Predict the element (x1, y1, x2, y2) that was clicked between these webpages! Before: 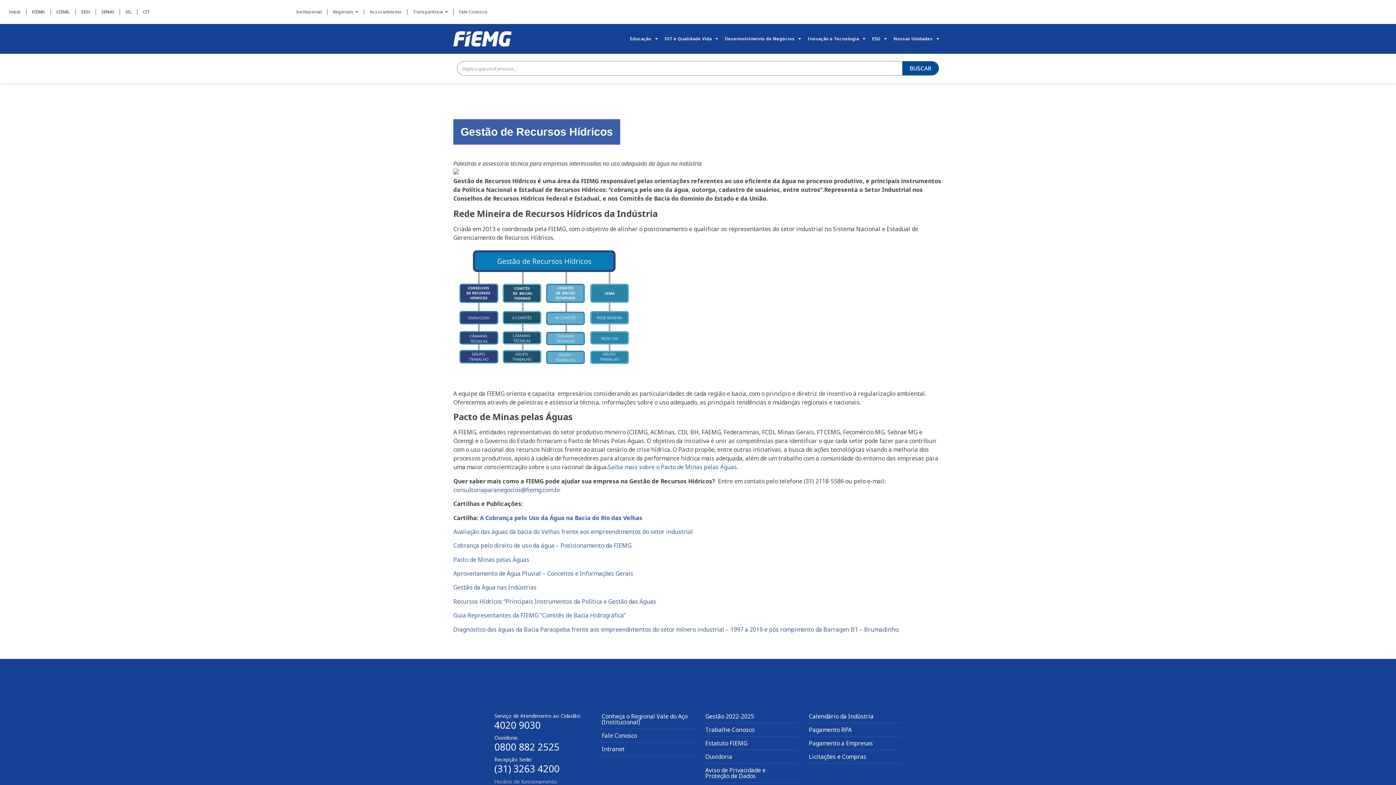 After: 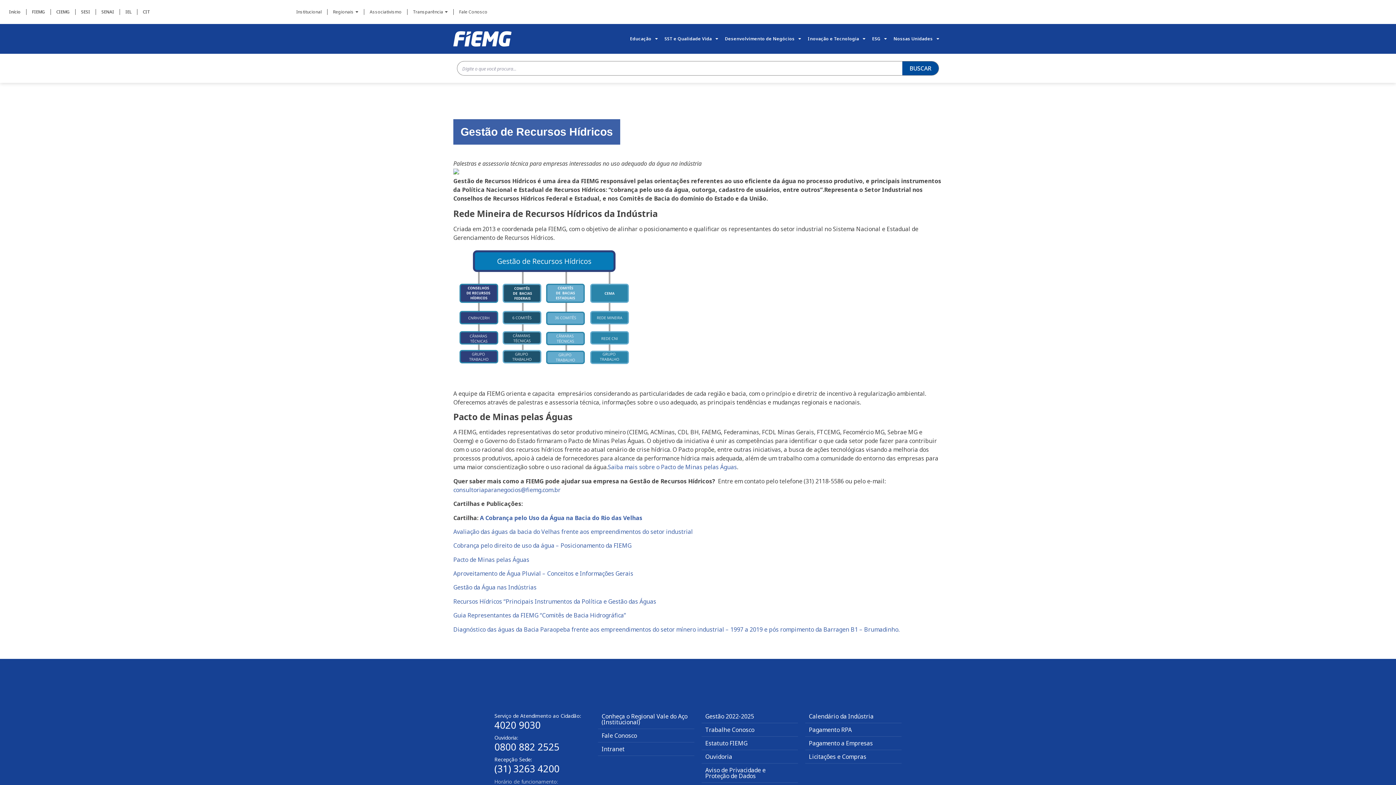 Action: bbox: (494, 718, 540, 732) label: 4020 9030